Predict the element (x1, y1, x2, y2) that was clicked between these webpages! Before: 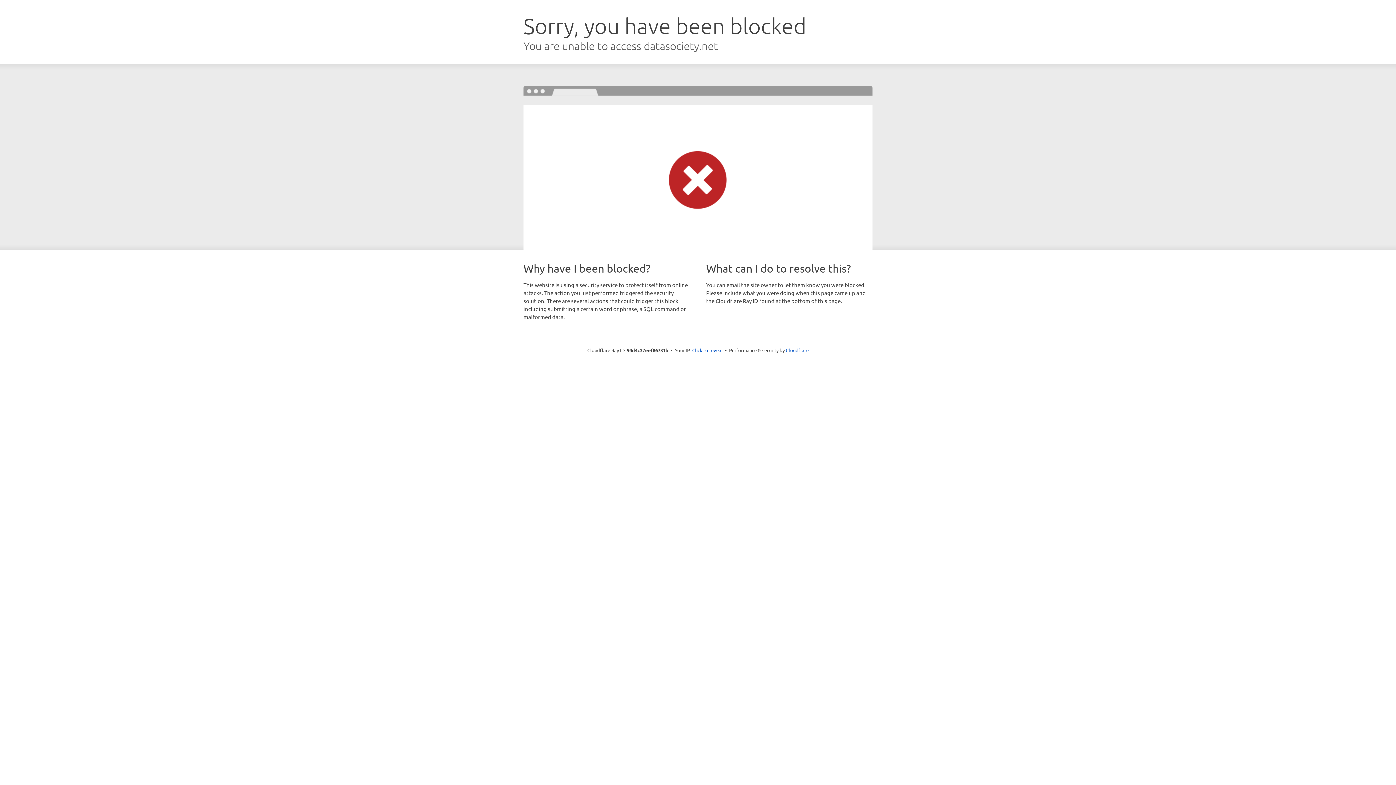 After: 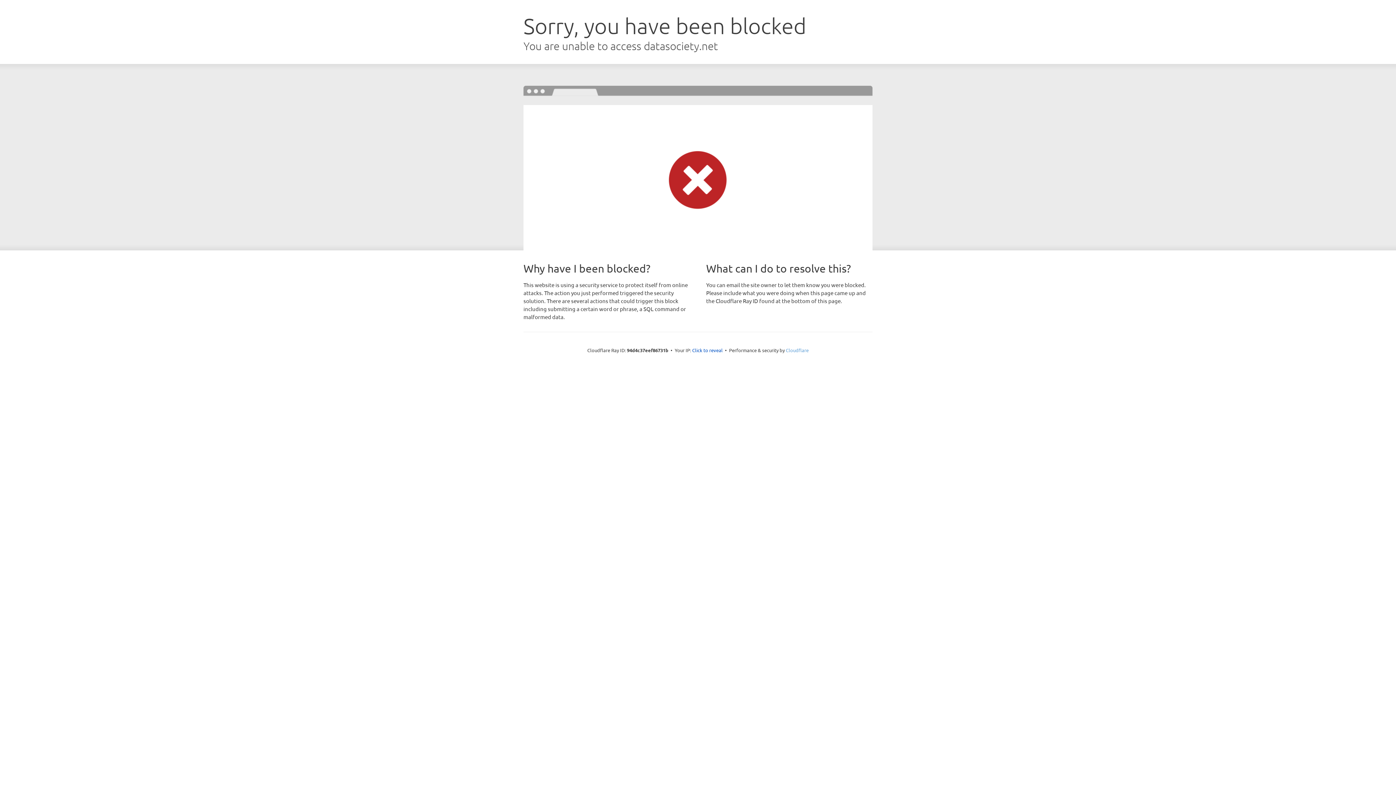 Action: label: Cloudflare bbox: (786, 347, 808, 353)